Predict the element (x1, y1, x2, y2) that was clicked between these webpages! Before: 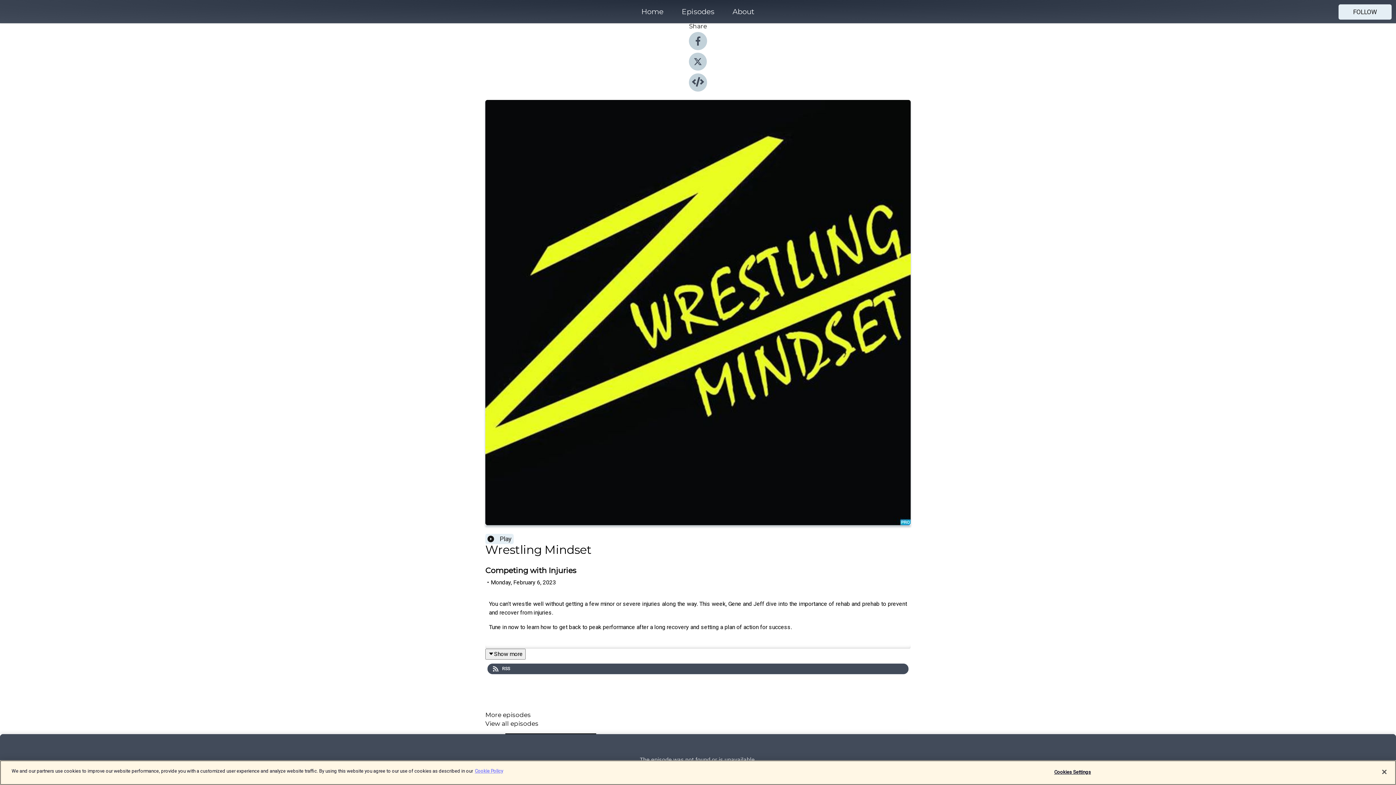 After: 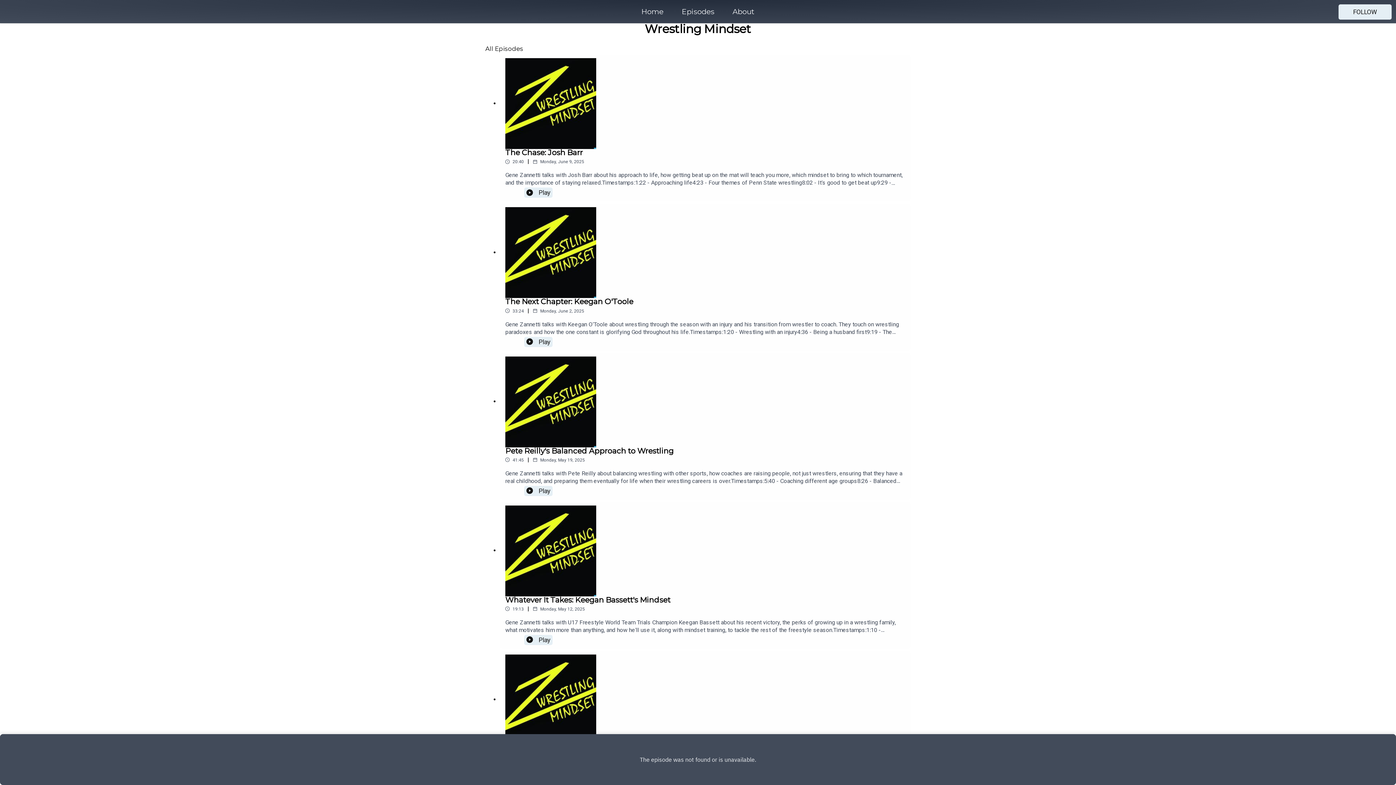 Action: label: View all episodes bbox: (485, 721, 910, 726)